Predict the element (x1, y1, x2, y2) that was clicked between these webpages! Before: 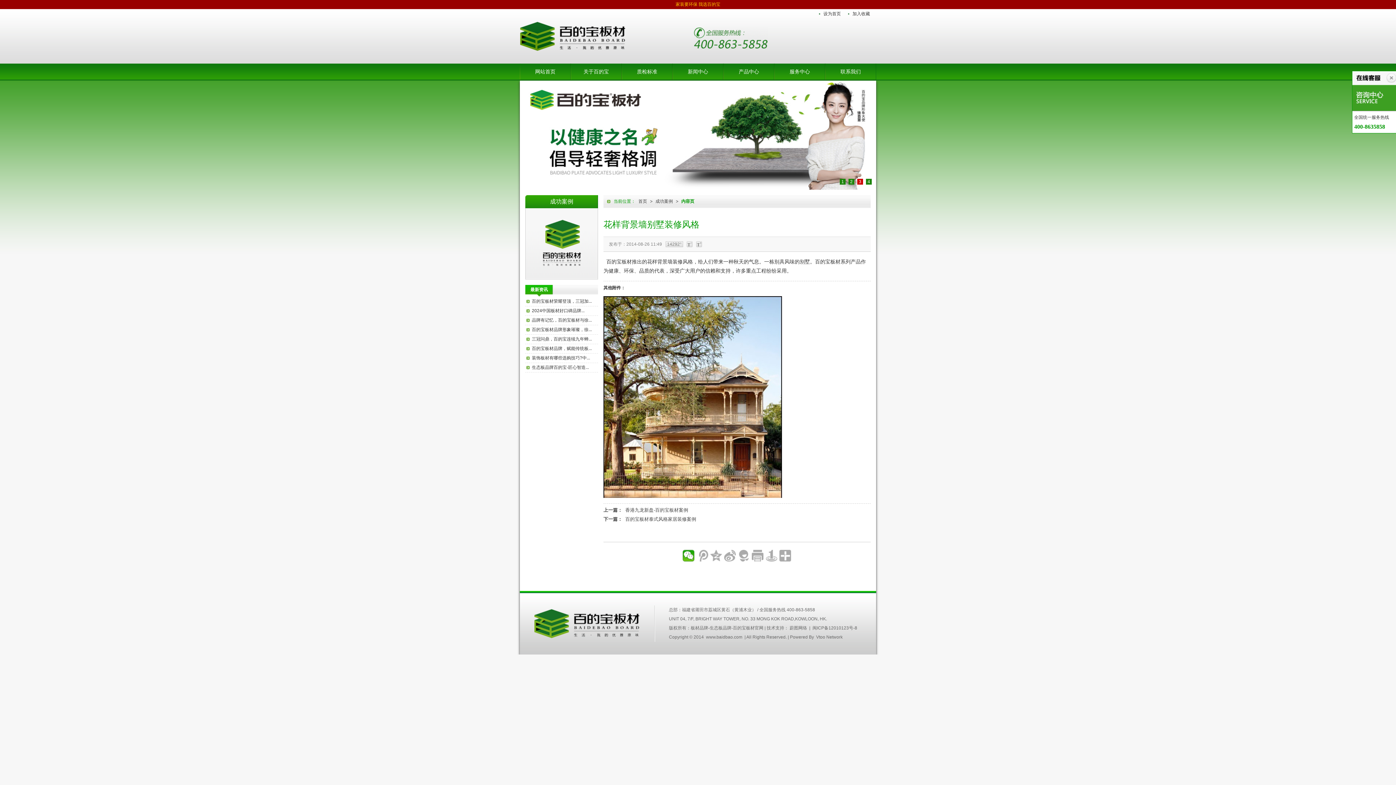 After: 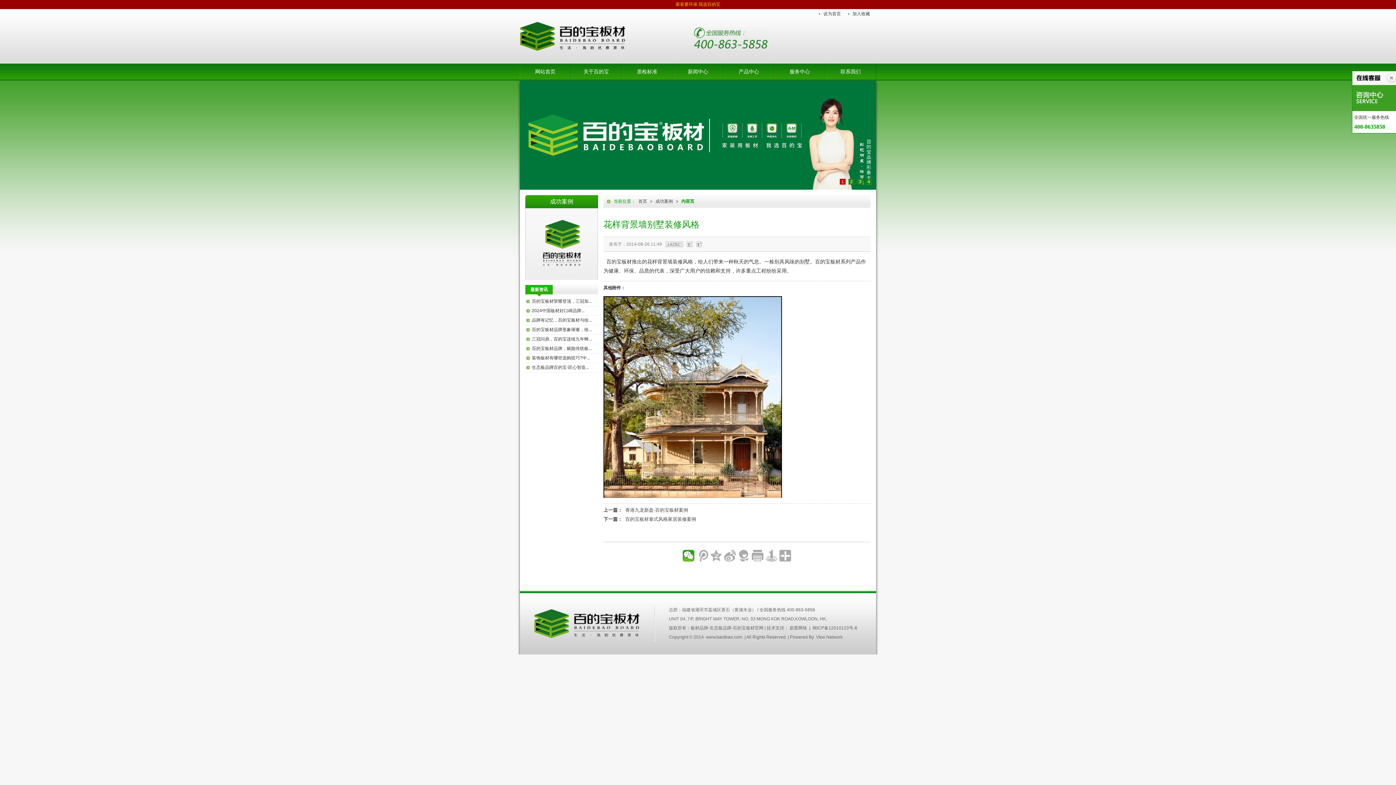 Action: label: 生态板品牌百的宝-匠心智造... bbox: (532, 365, 589, 370)